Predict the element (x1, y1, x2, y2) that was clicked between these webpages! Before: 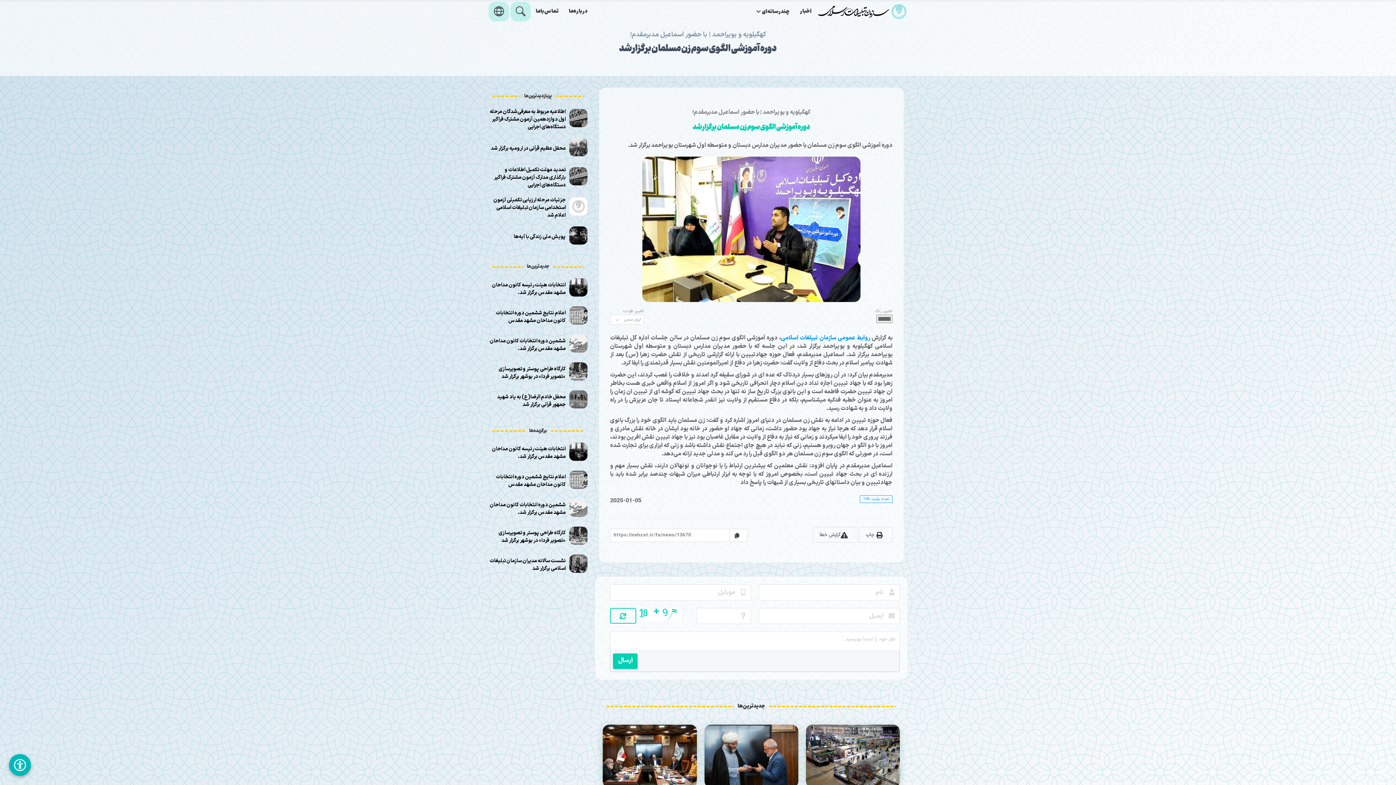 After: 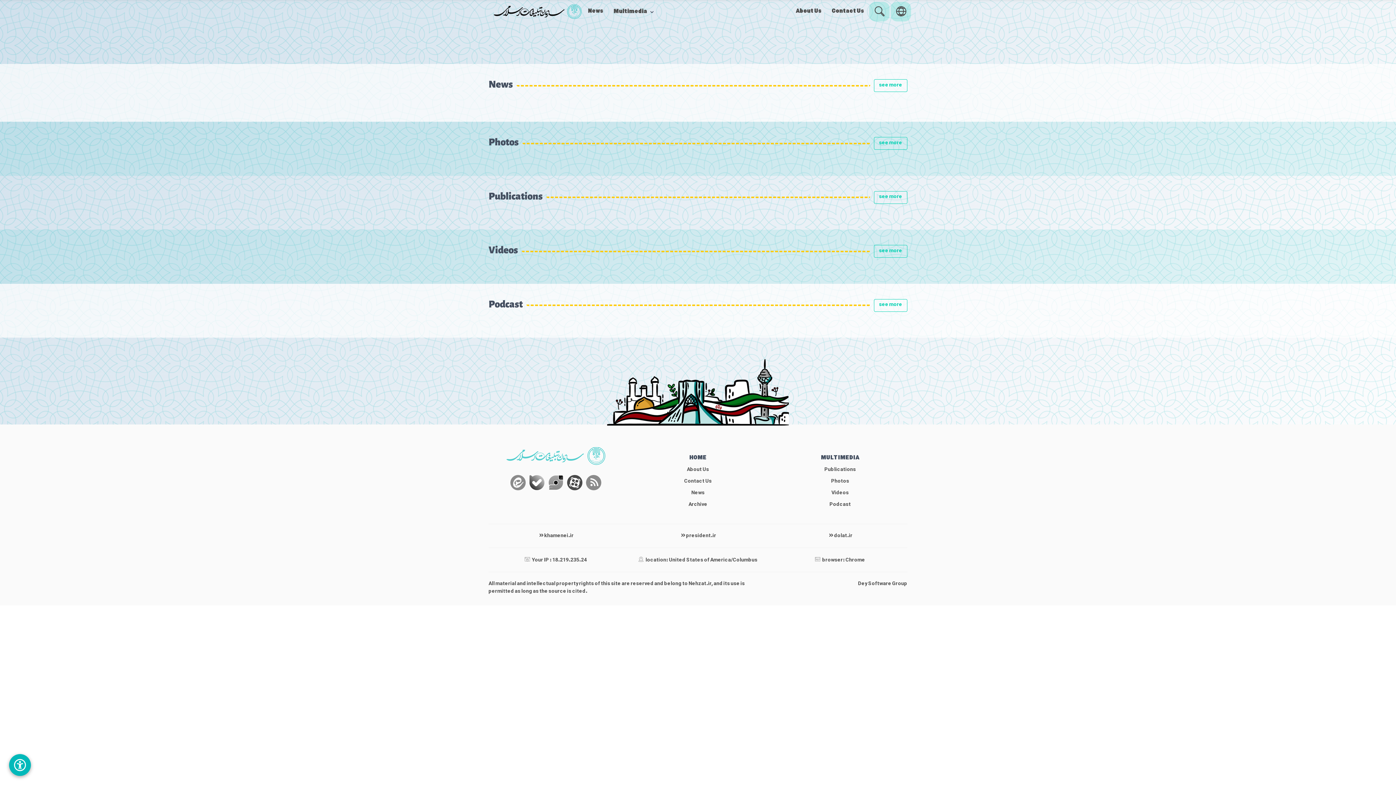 Action: bbox: (781, 333, 870, 342) label: روابط عمومی سازمان تبیلغات اسلامی